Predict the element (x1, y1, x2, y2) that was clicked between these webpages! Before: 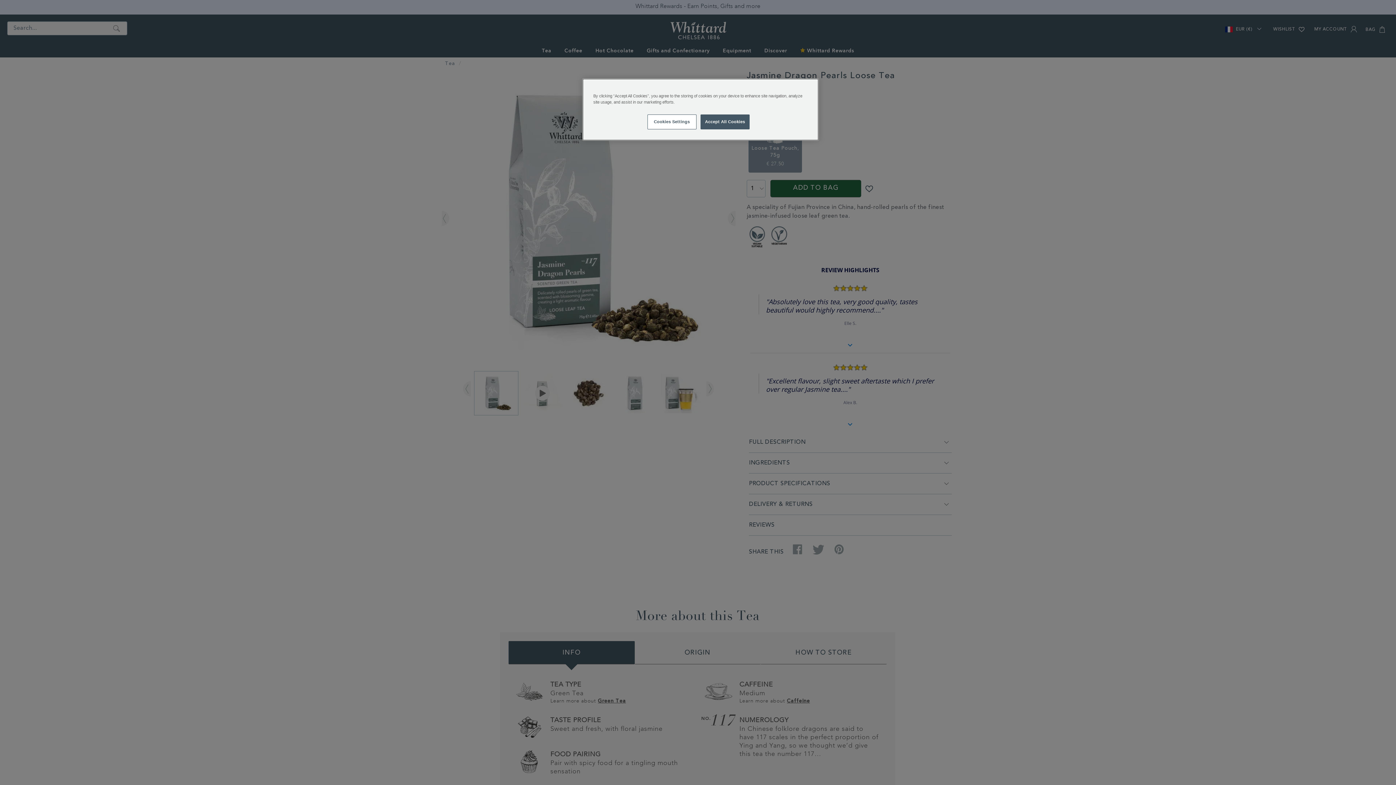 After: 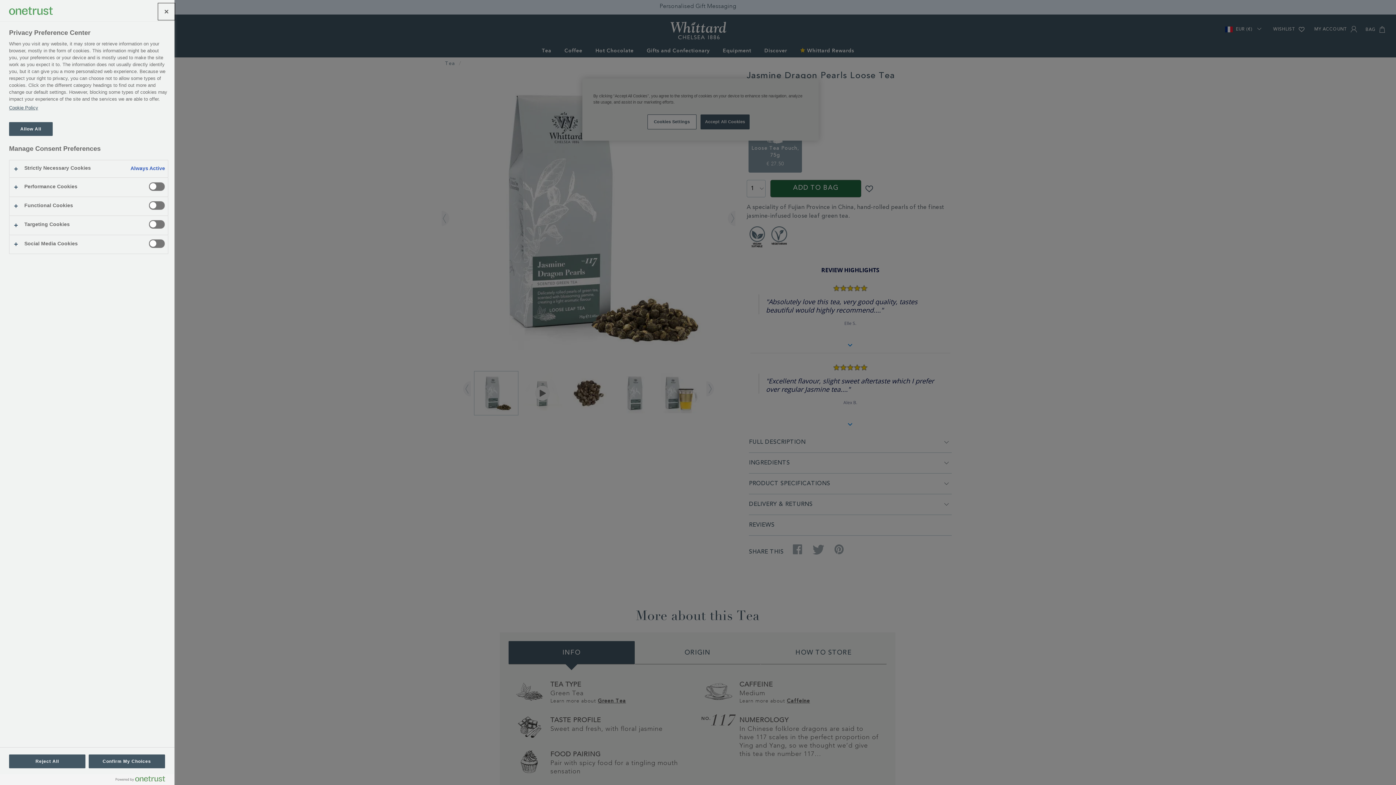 Action: label: Cookies Settings bbox: (647, 114, 696, 129)